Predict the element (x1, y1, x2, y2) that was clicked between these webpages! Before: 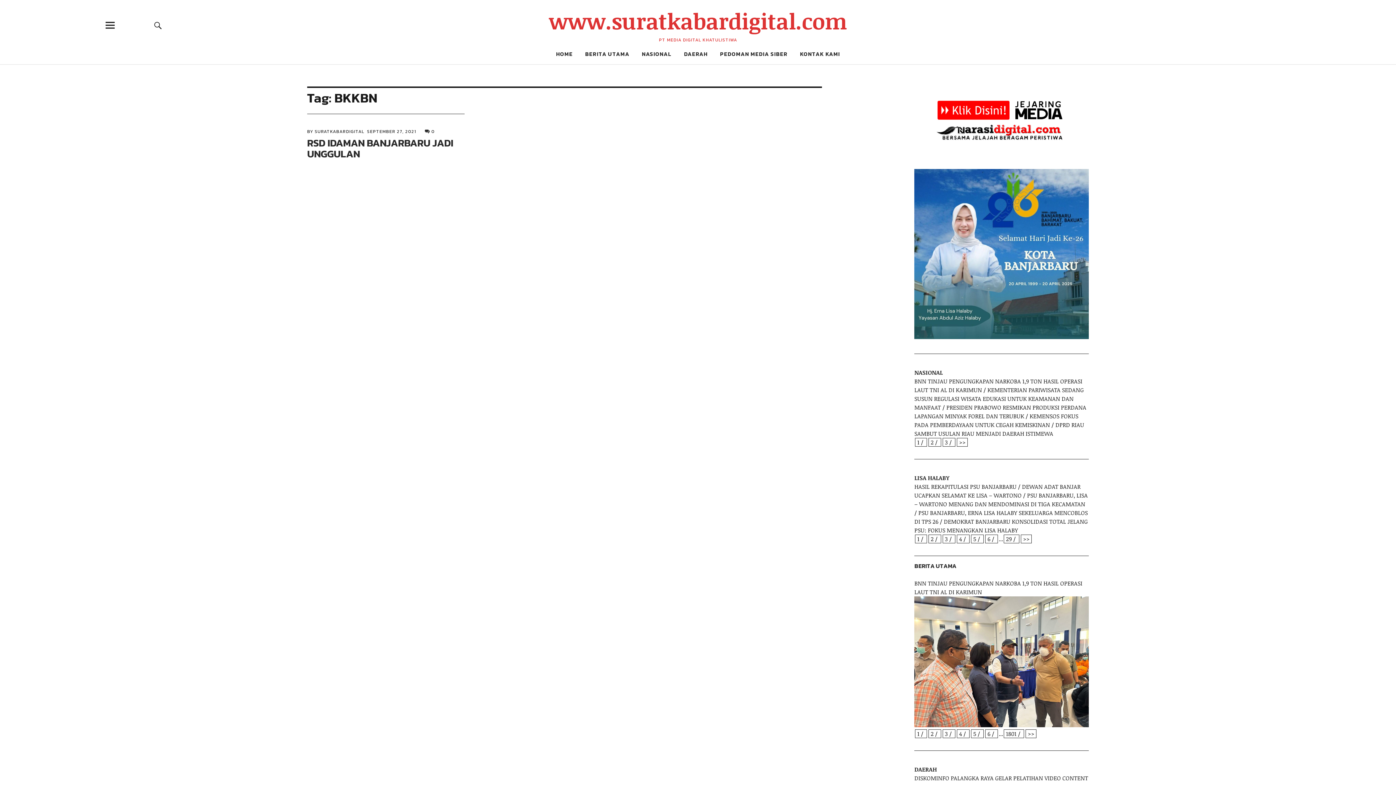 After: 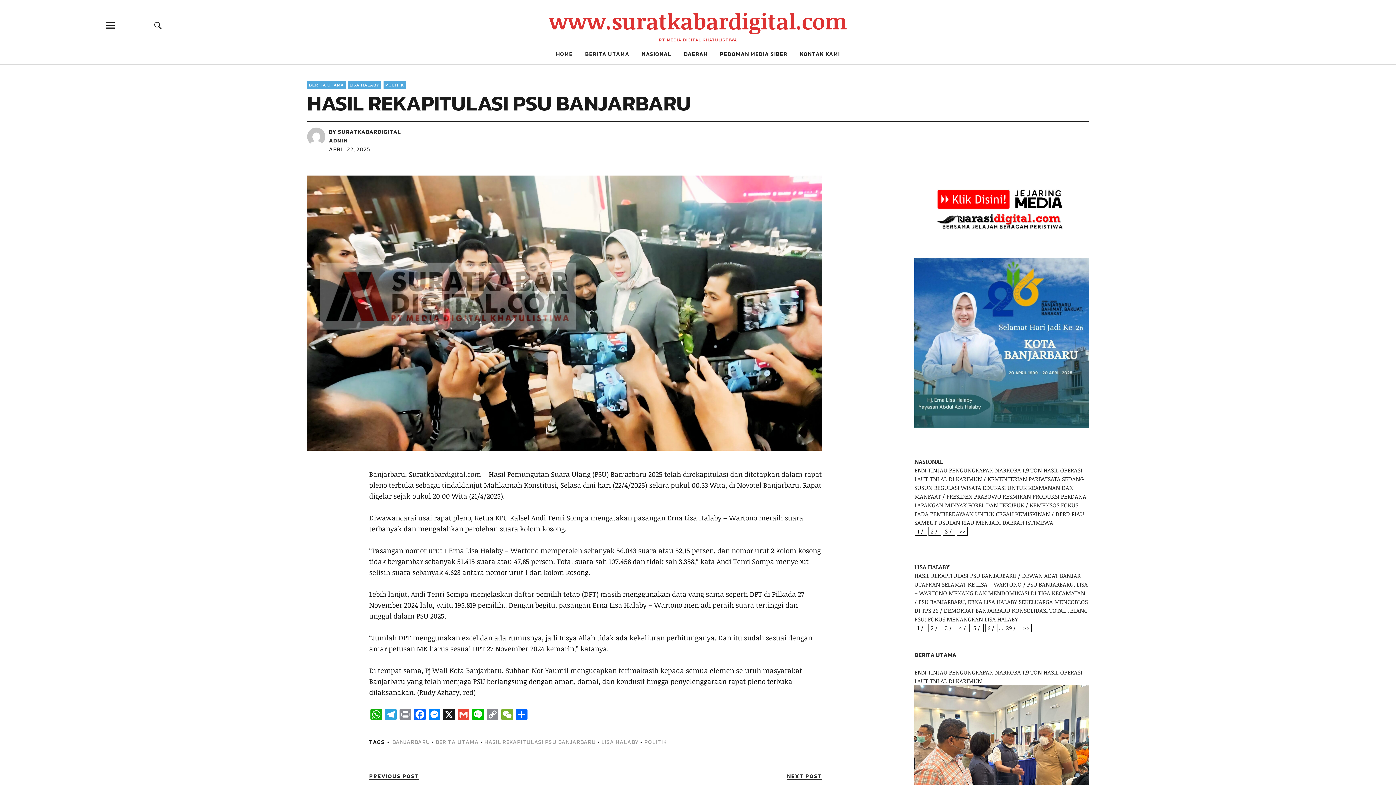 Action: label: HASIL REKAPITULASI PSU BANJARBARU bbox: (914, 483, 1016, 491)